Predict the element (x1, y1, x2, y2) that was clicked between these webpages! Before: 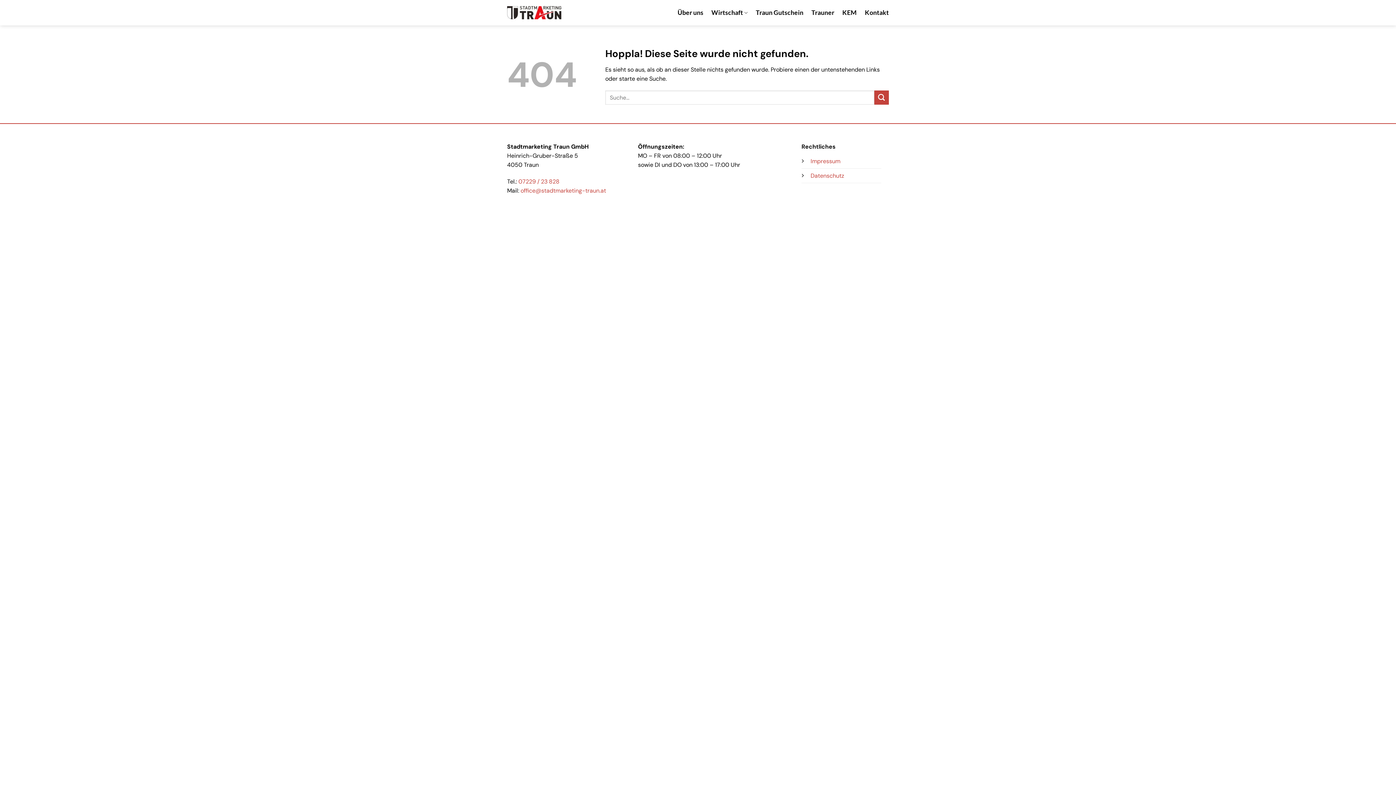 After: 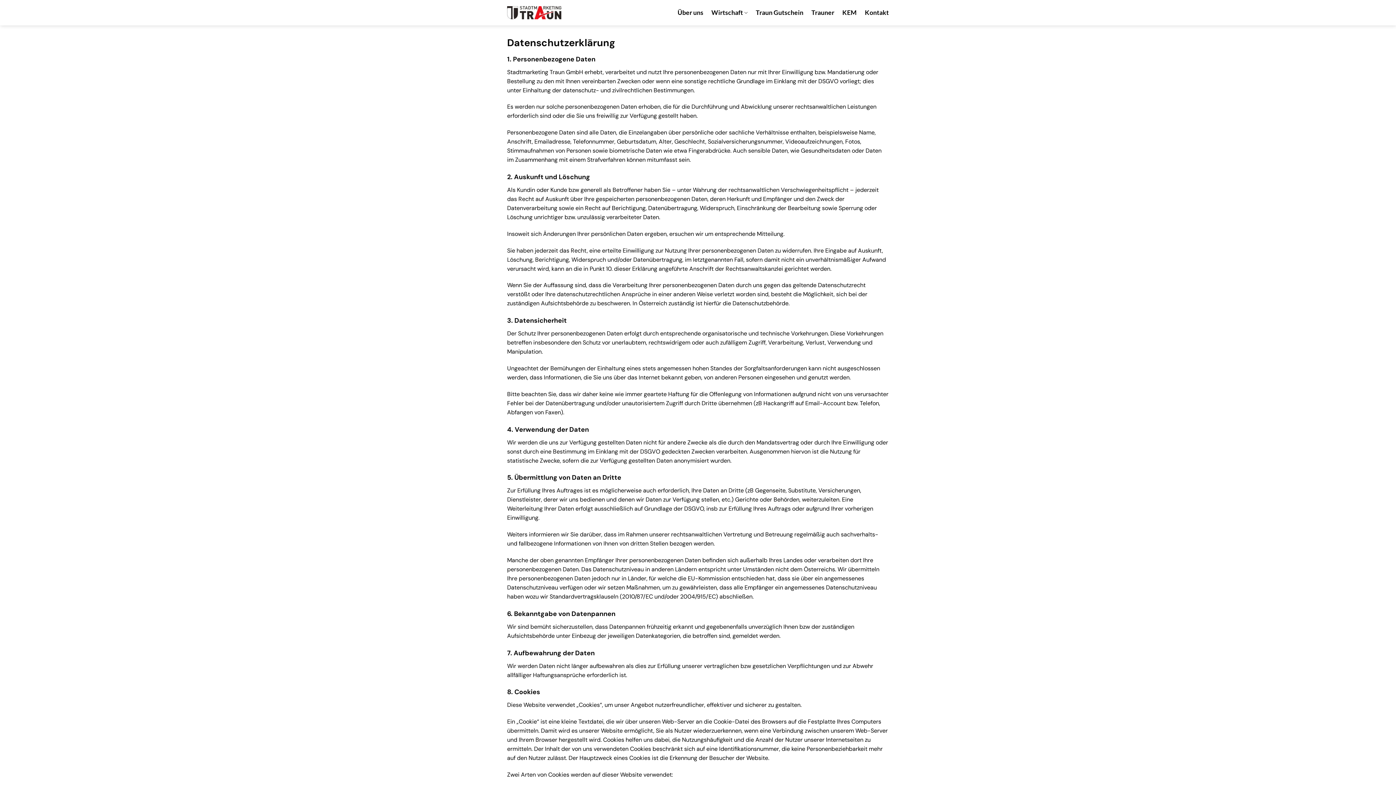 Action: bbox: (810, 172, 844, 179) label: Datenschutz